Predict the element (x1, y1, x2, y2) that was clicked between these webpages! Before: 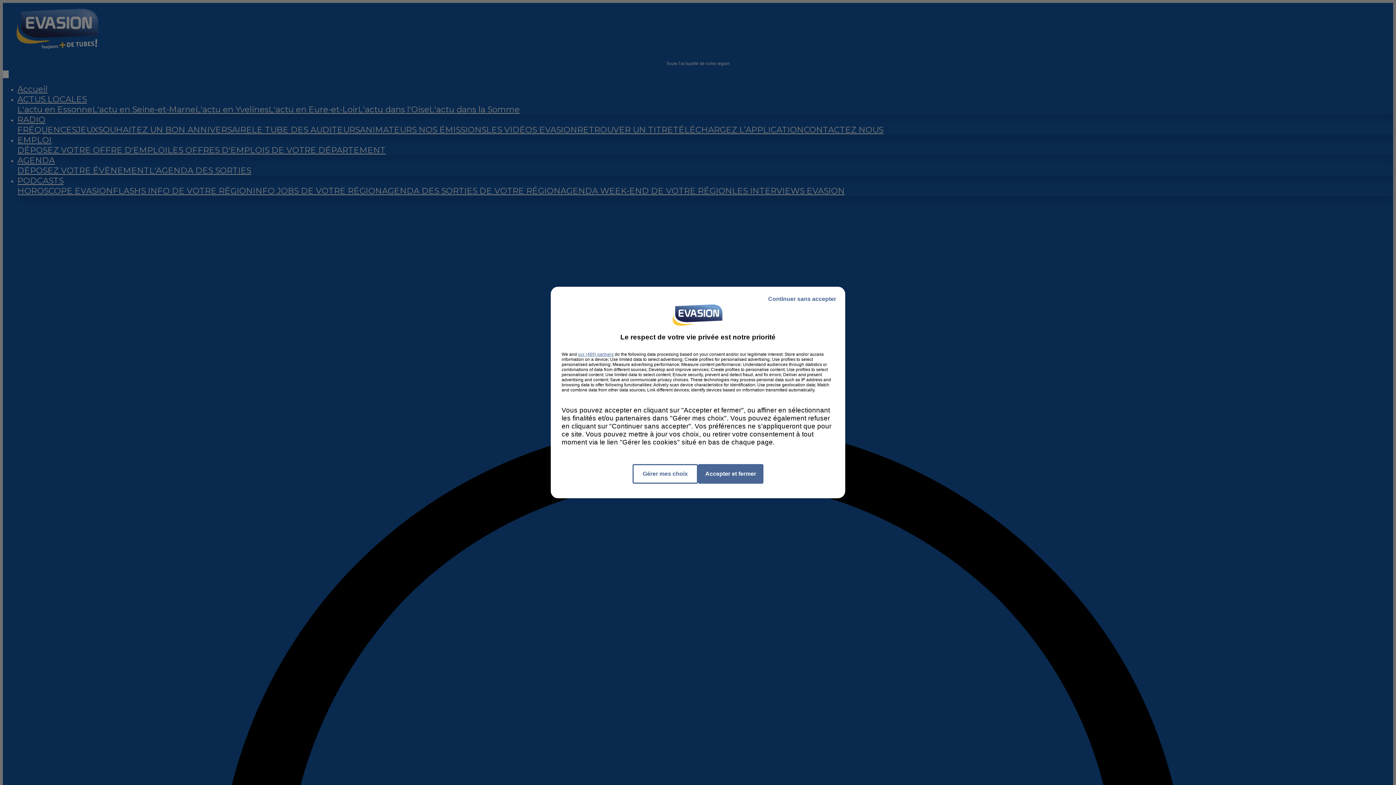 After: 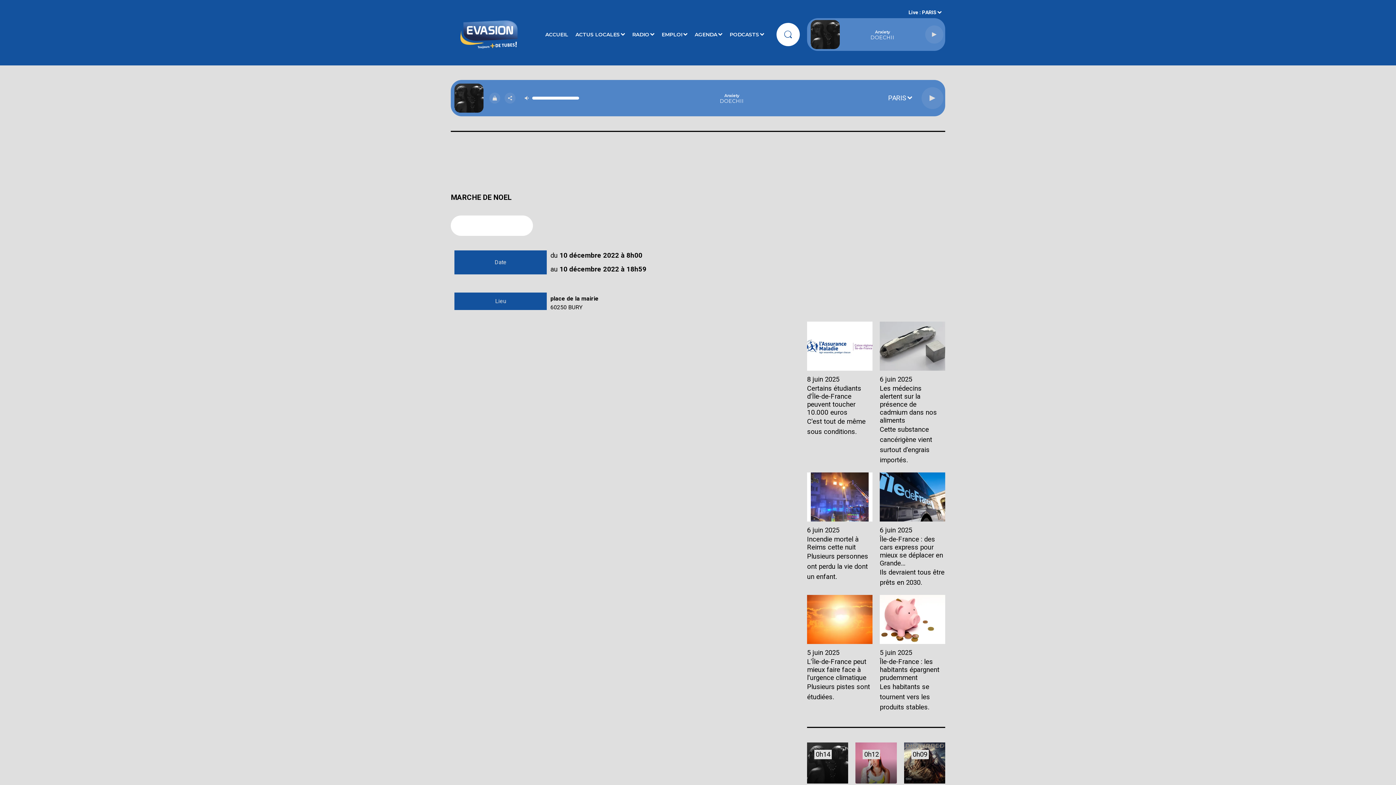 Action: bbox: (698, 464, 763, 484) label: Accepter et fermer